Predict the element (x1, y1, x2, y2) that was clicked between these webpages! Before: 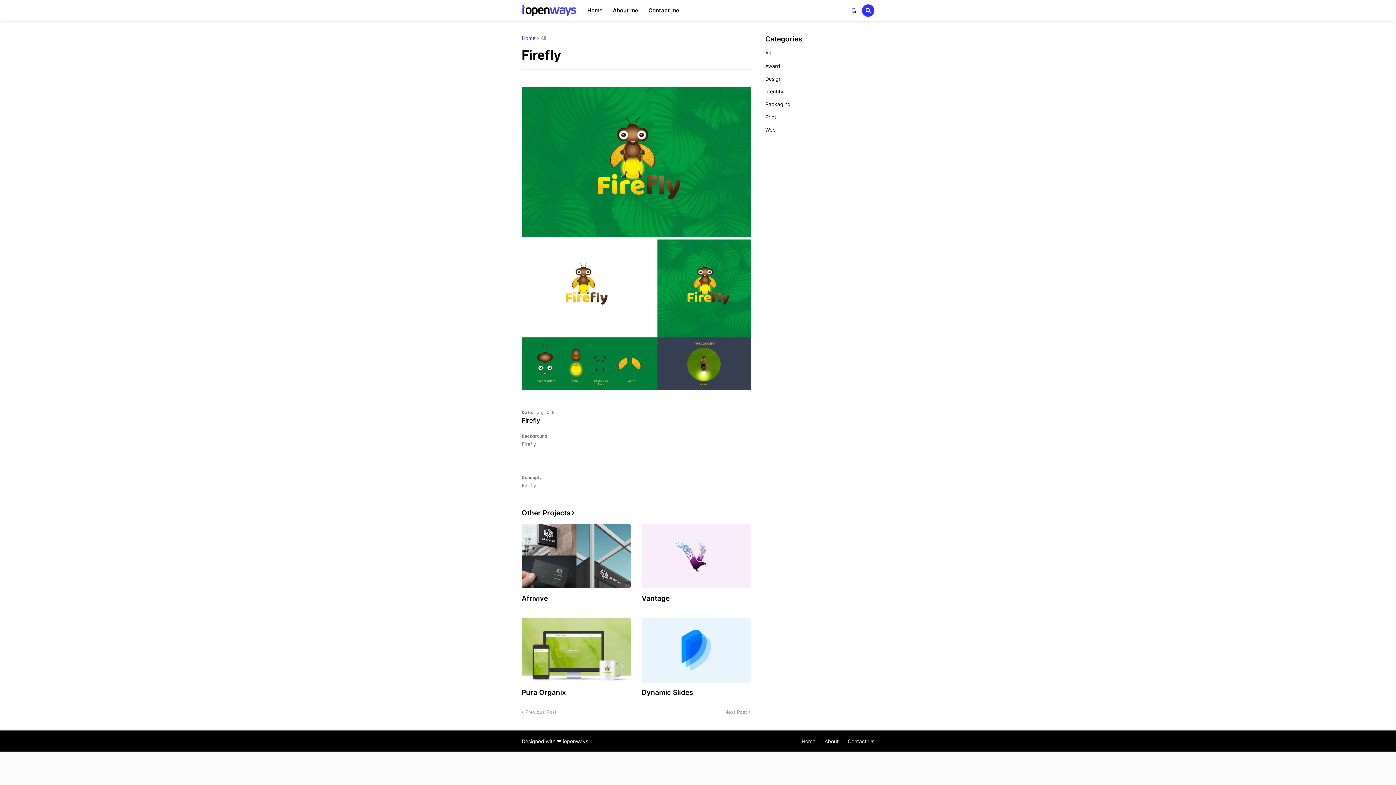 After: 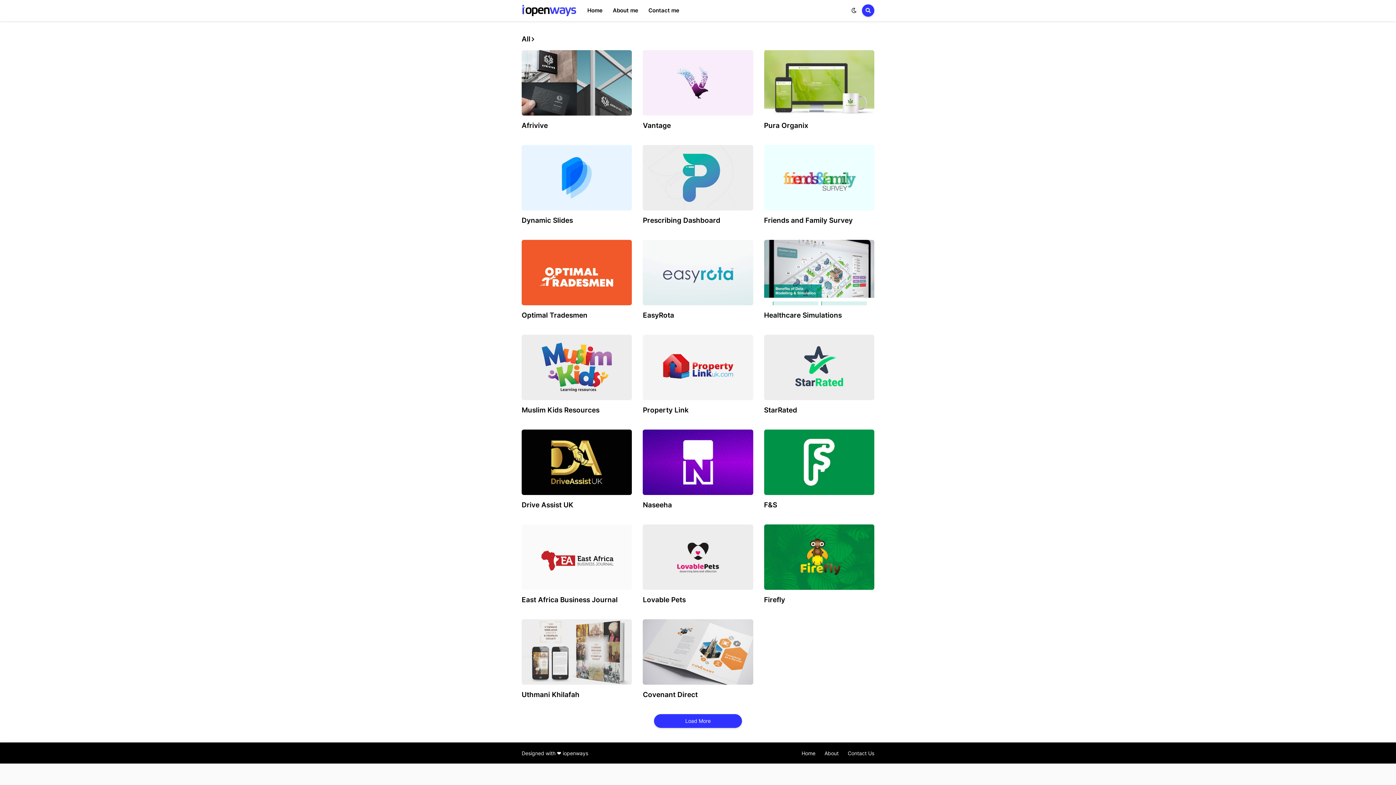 Action: bbox: (765, 49, 874, 59) label: All